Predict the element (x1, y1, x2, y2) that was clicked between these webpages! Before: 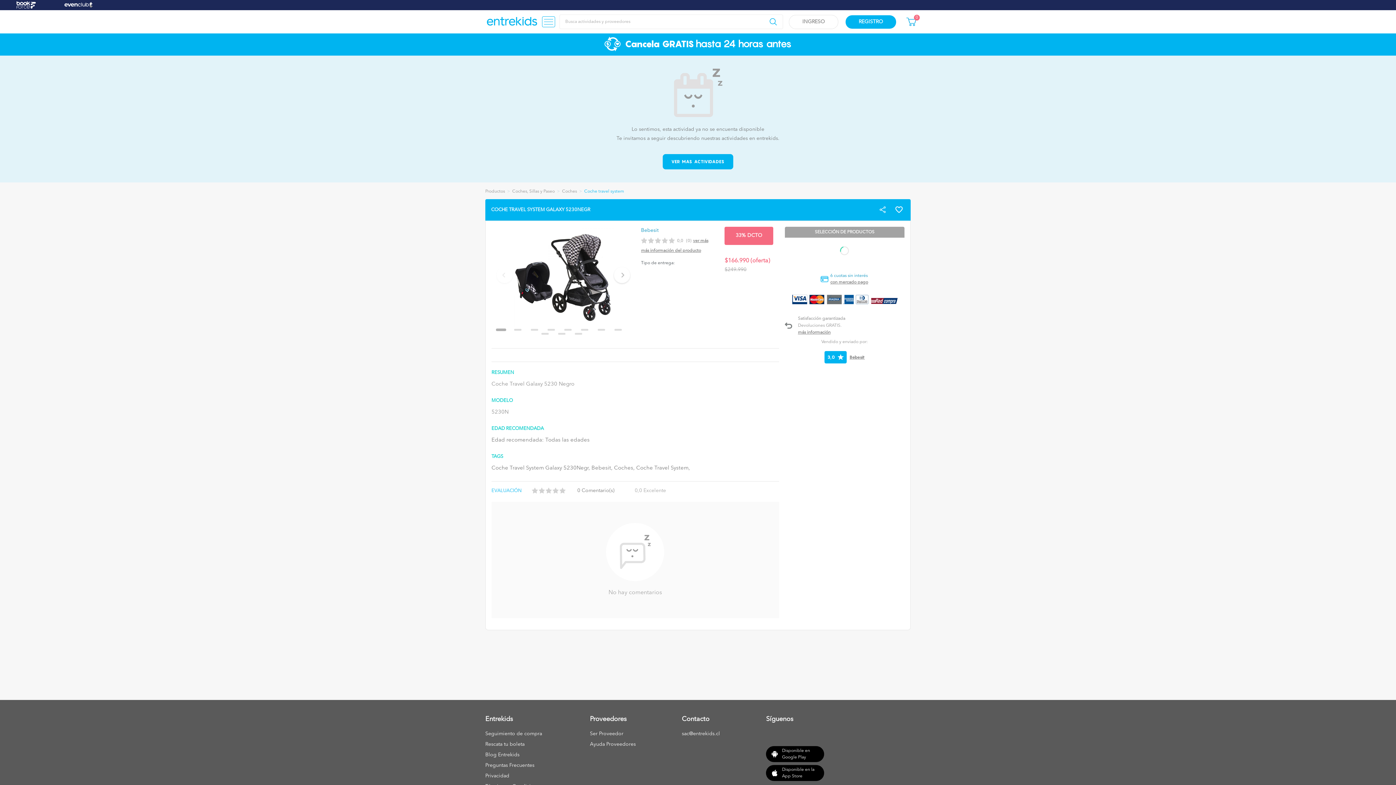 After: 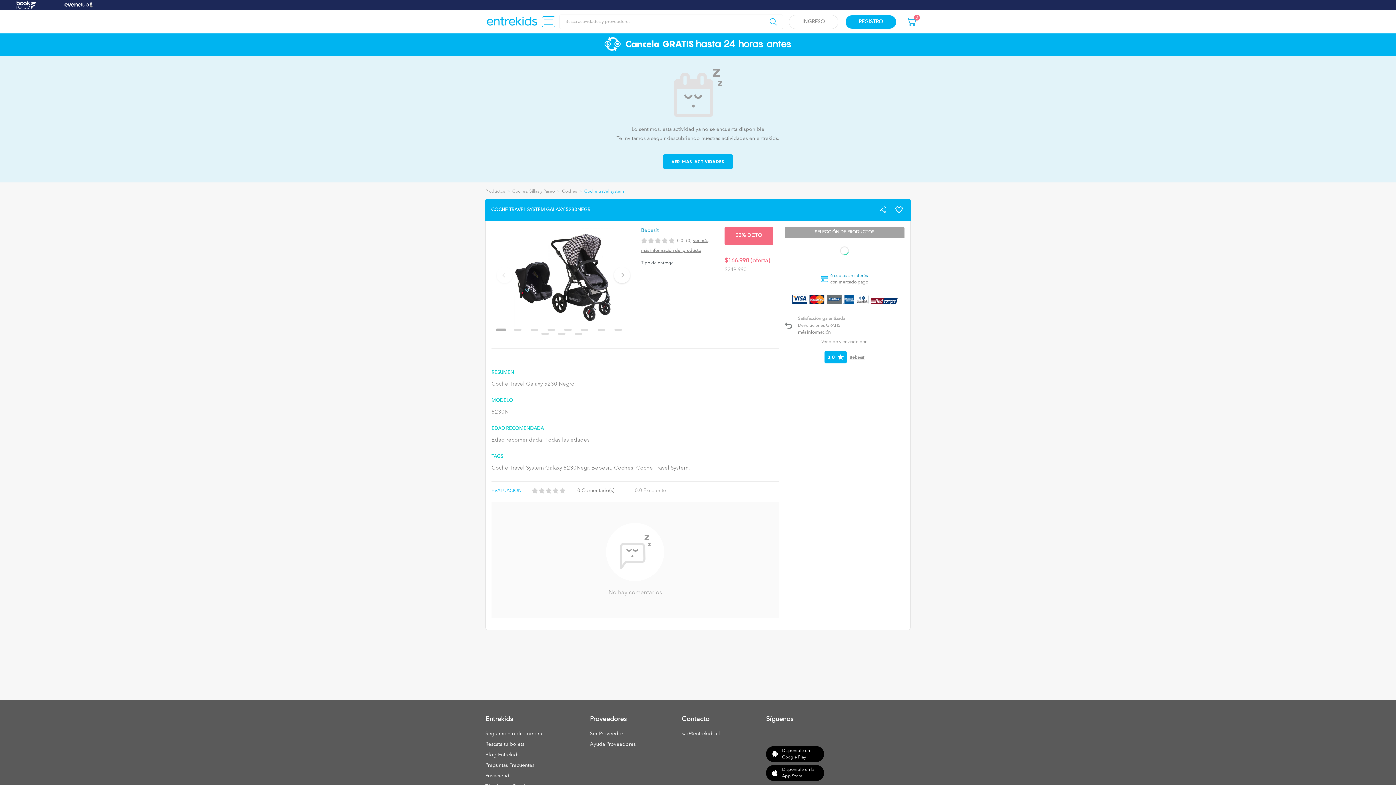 Action: label: Seguimiento de compra bbox: (485, 731, 542, 736)